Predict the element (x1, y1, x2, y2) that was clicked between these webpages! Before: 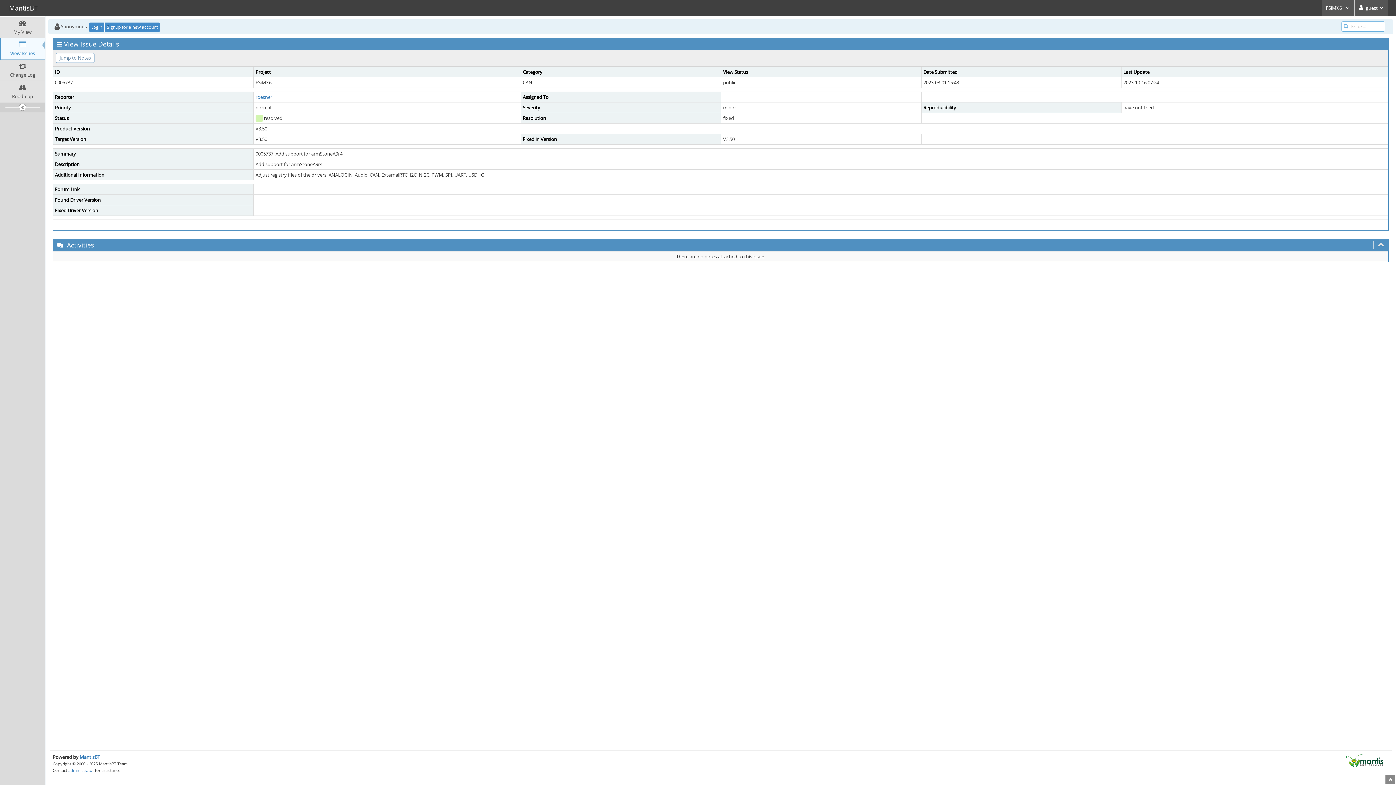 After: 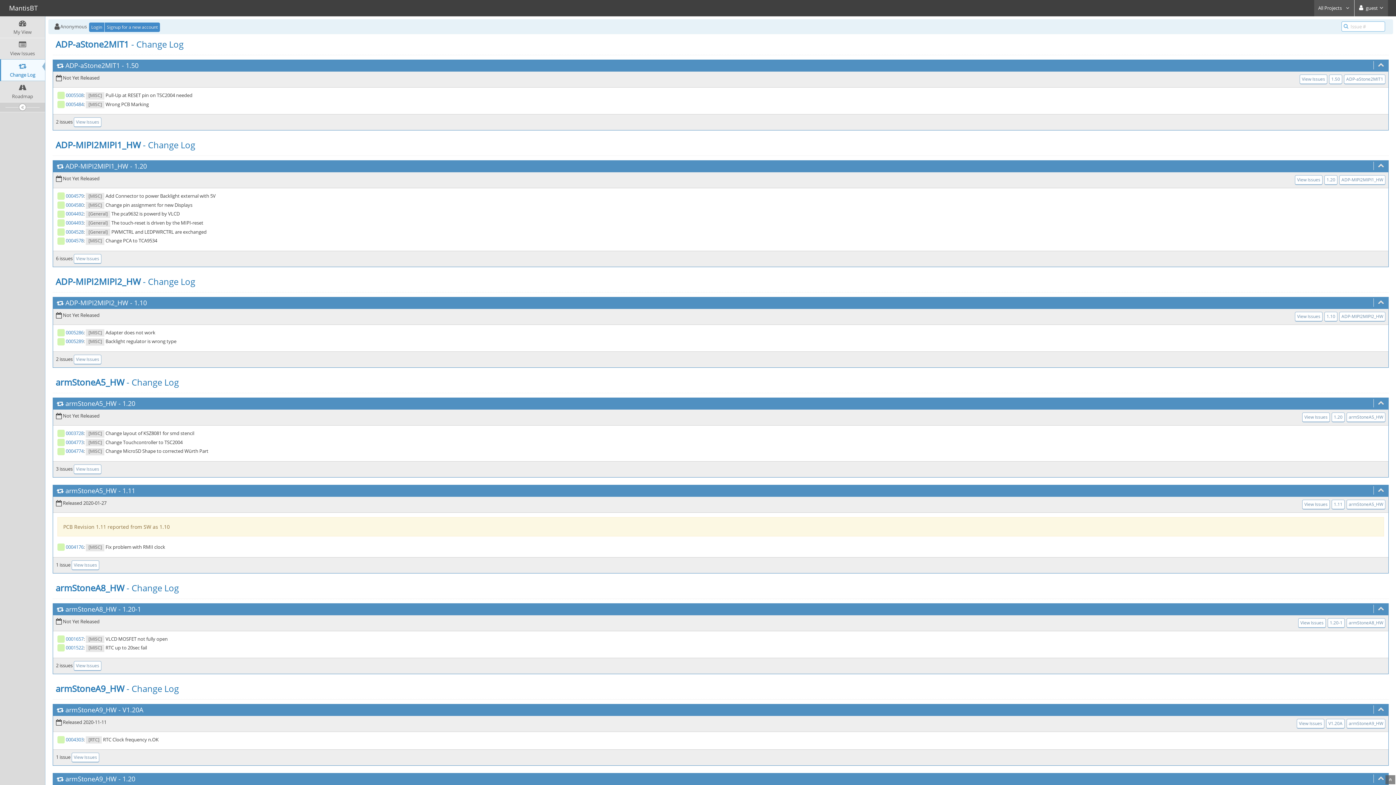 Action: label: Change Log bbox: (0, 59, 45, 80)